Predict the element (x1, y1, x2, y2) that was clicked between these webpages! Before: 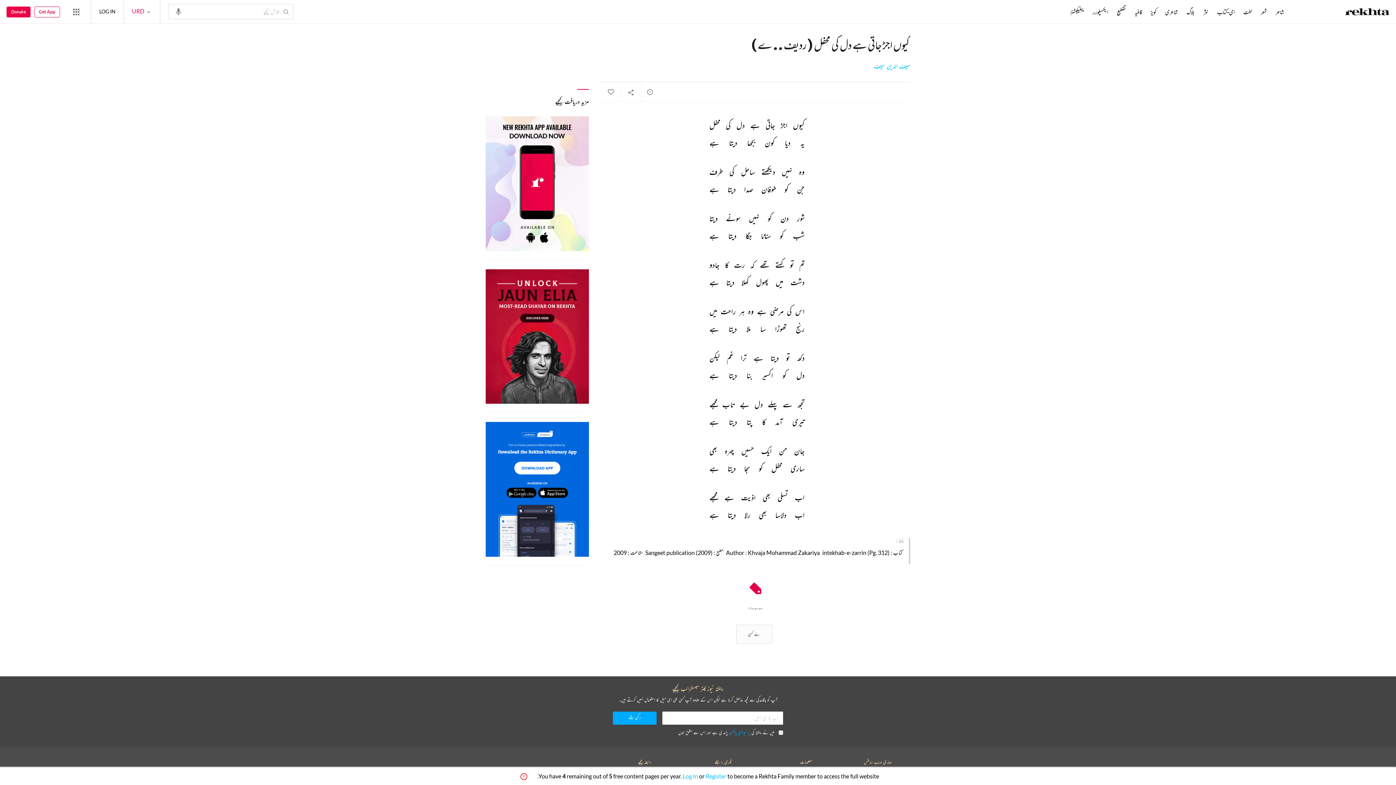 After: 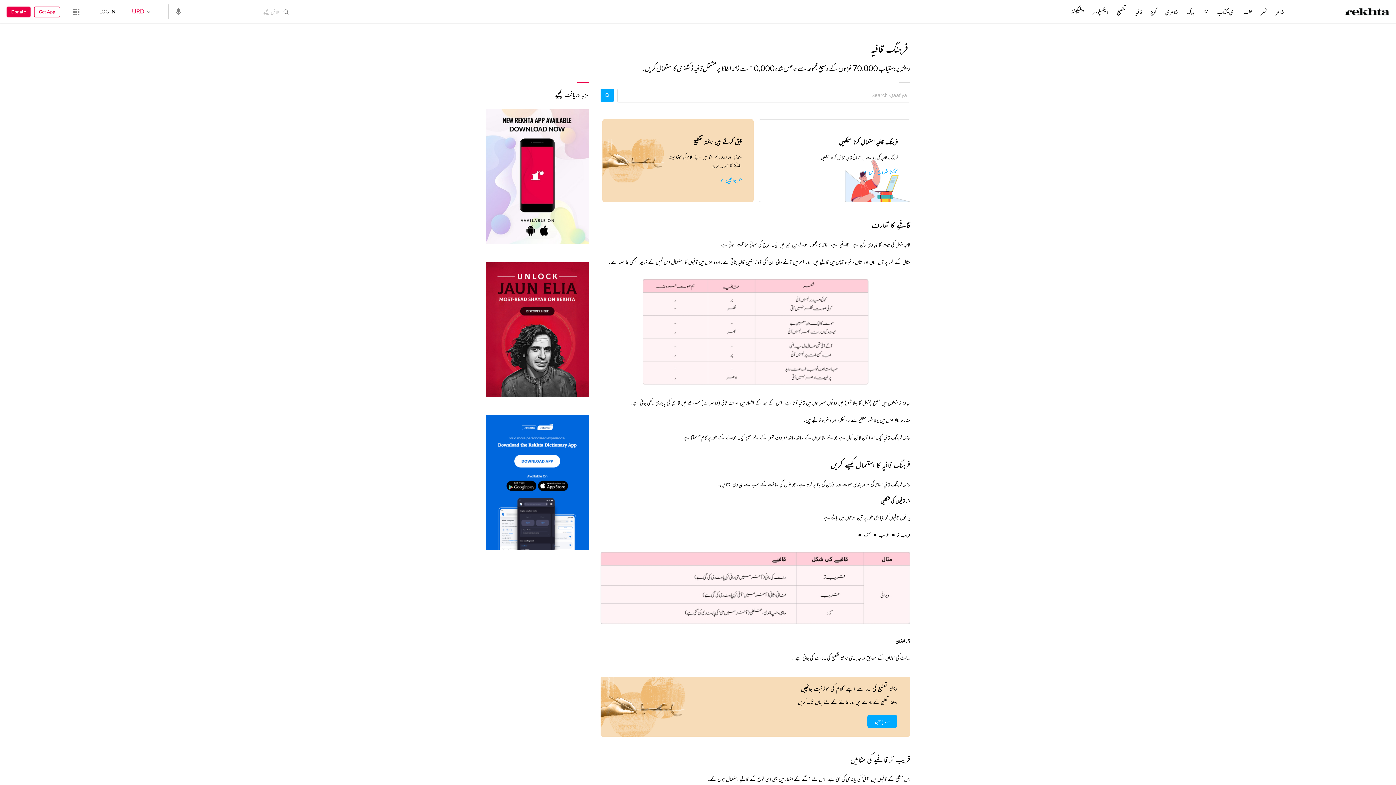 Action: label: قافیہ bbox: (1133, 8, 1143, 16)